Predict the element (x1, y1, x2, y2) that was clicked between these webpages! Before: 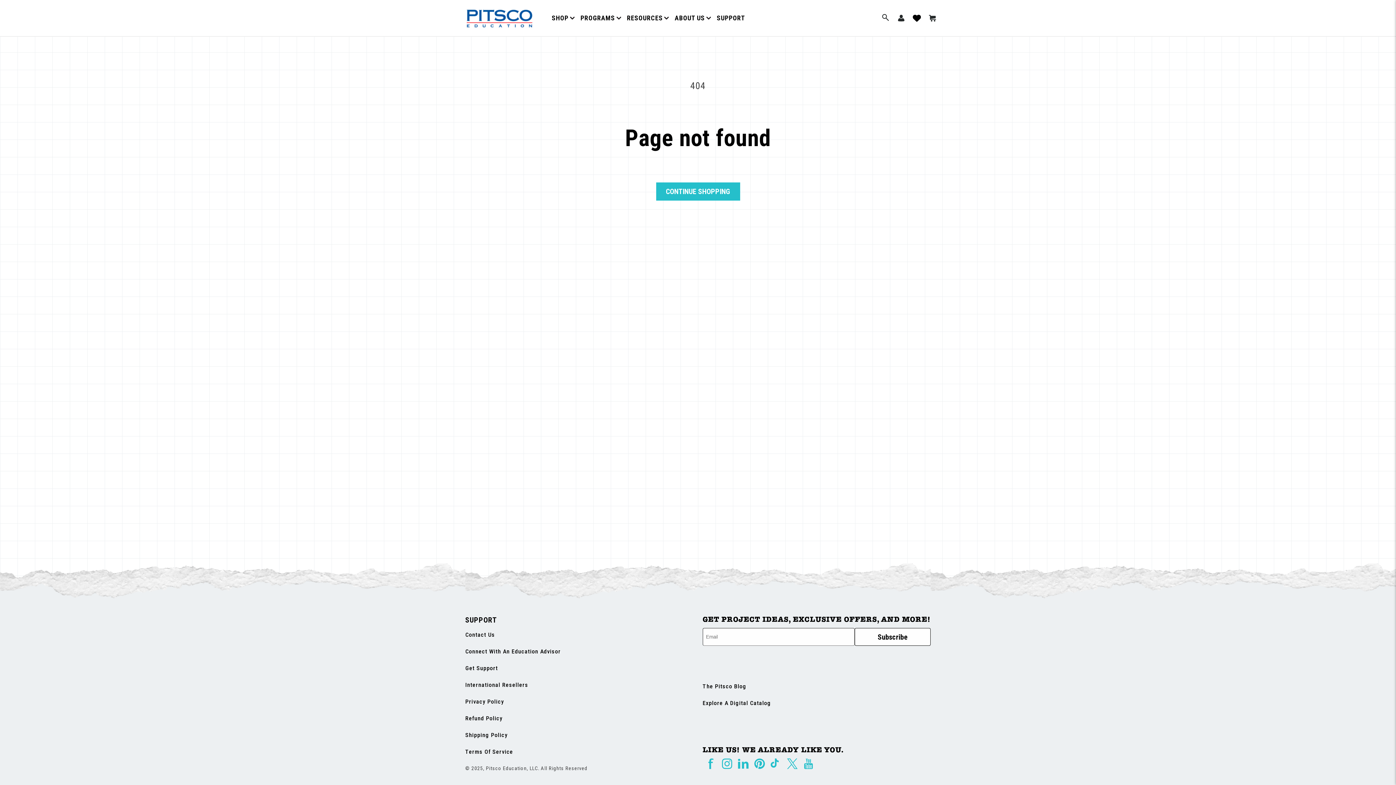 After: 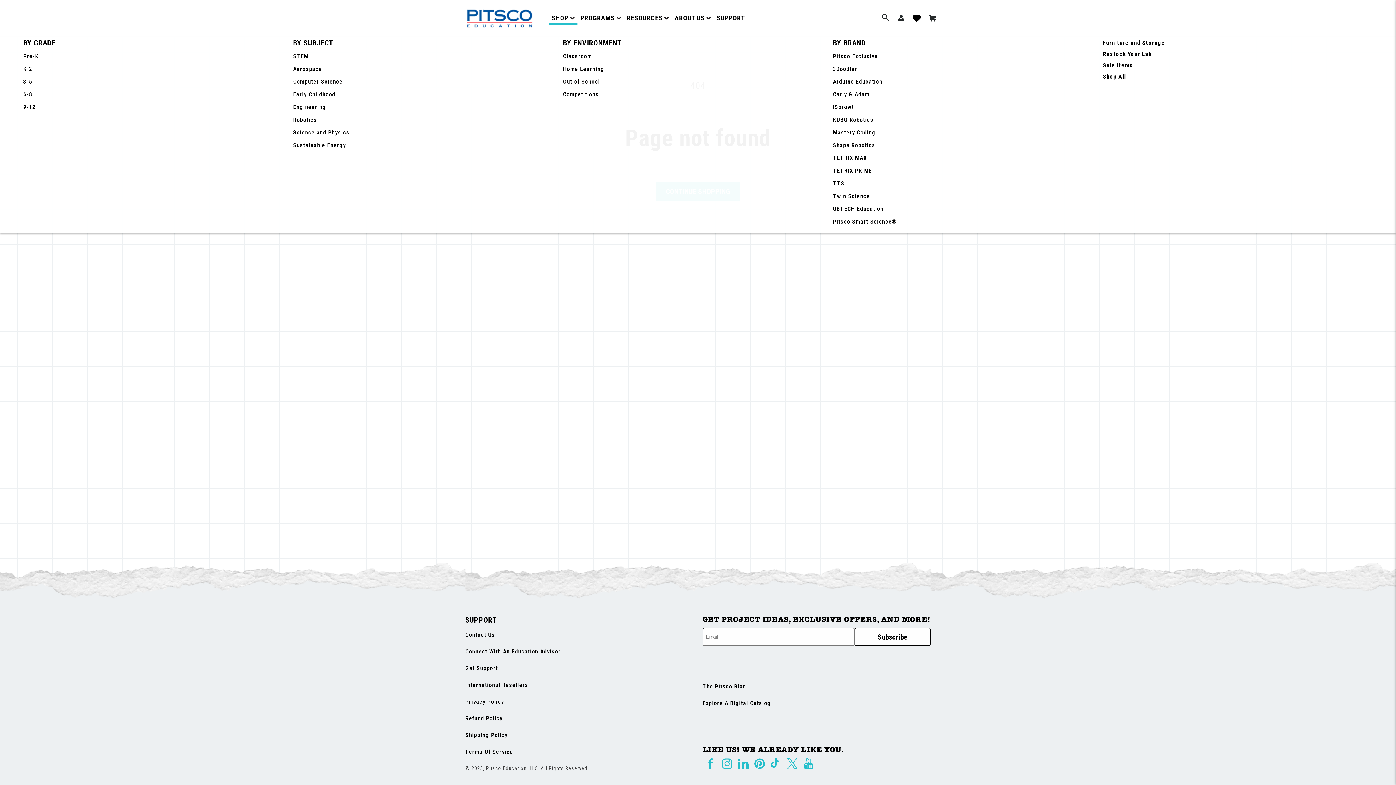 Action: bbox: (549, 12, 577, 23) label: SHOP